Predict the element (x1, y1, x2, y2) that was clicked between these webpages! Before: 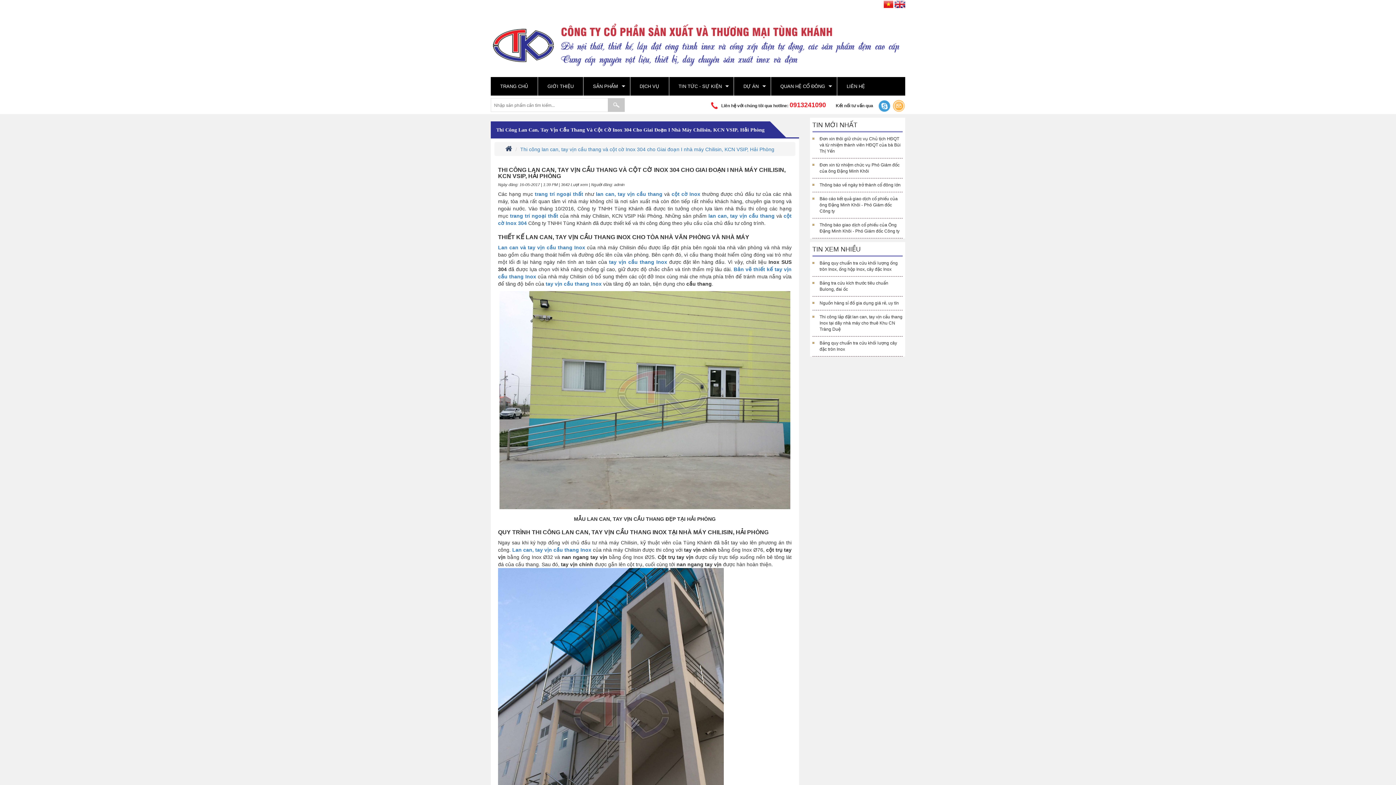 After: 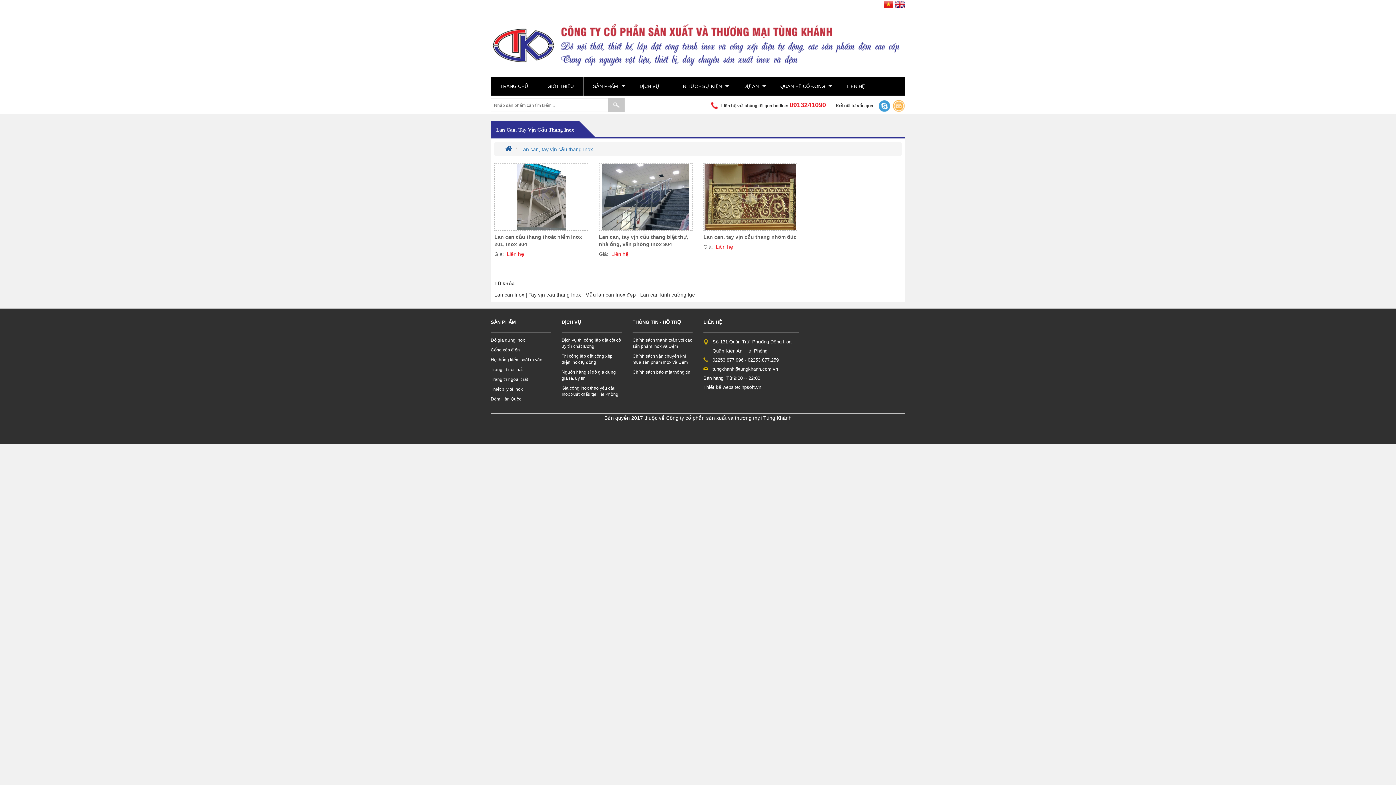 Action: label: Lan can, tay vịn cầu thang Inox bbox: (512, 547, 591, 553)